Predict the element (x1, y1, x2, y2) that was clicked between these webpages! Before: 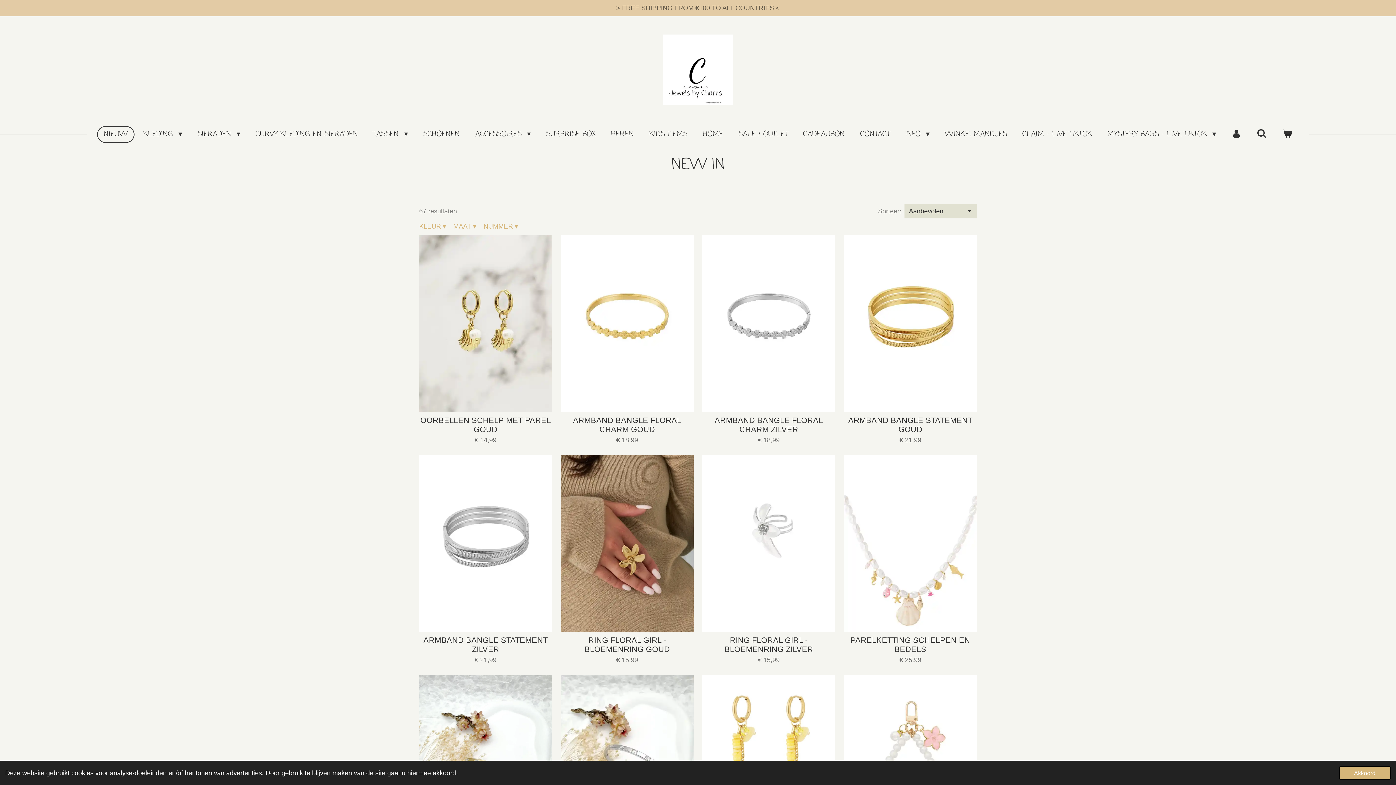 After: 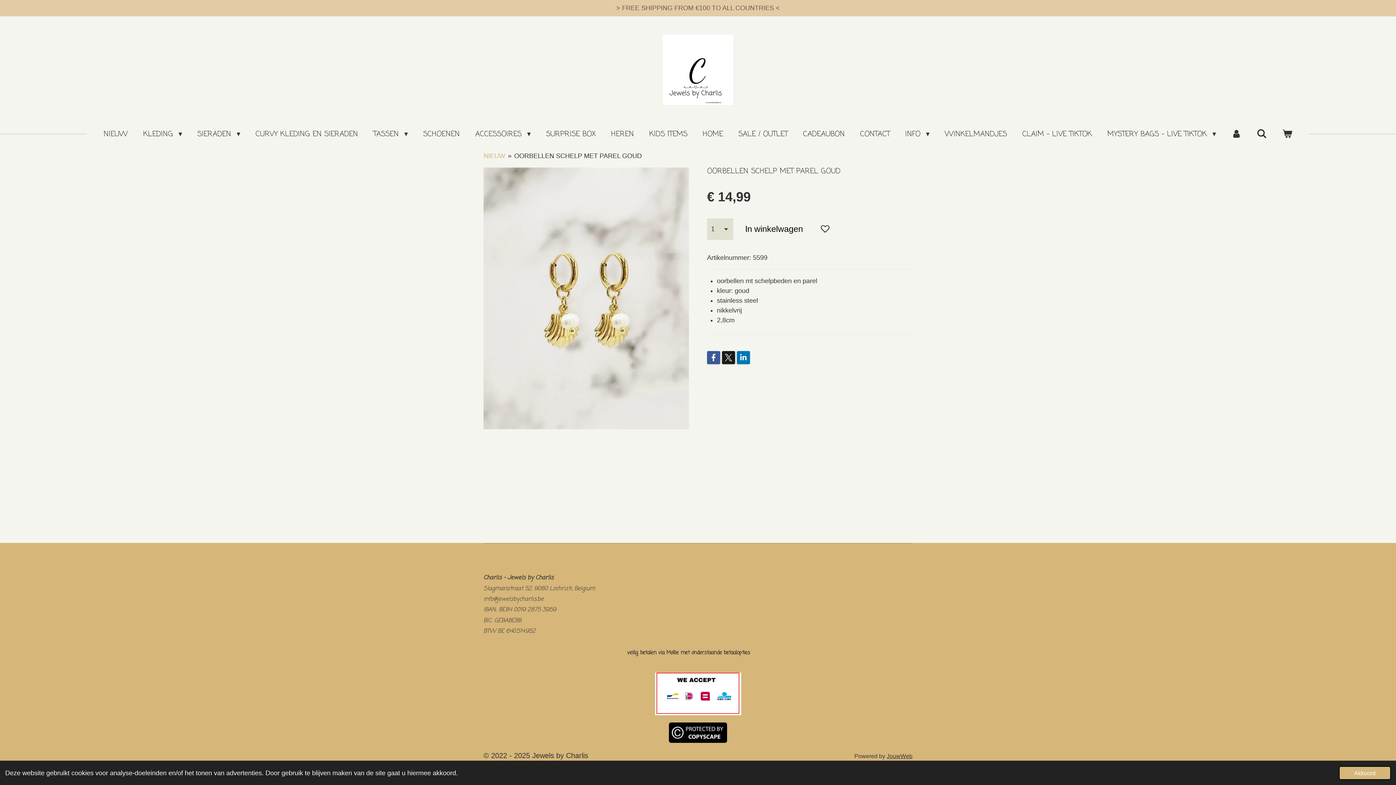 Action: bbox: (419, 235, 552, 412)